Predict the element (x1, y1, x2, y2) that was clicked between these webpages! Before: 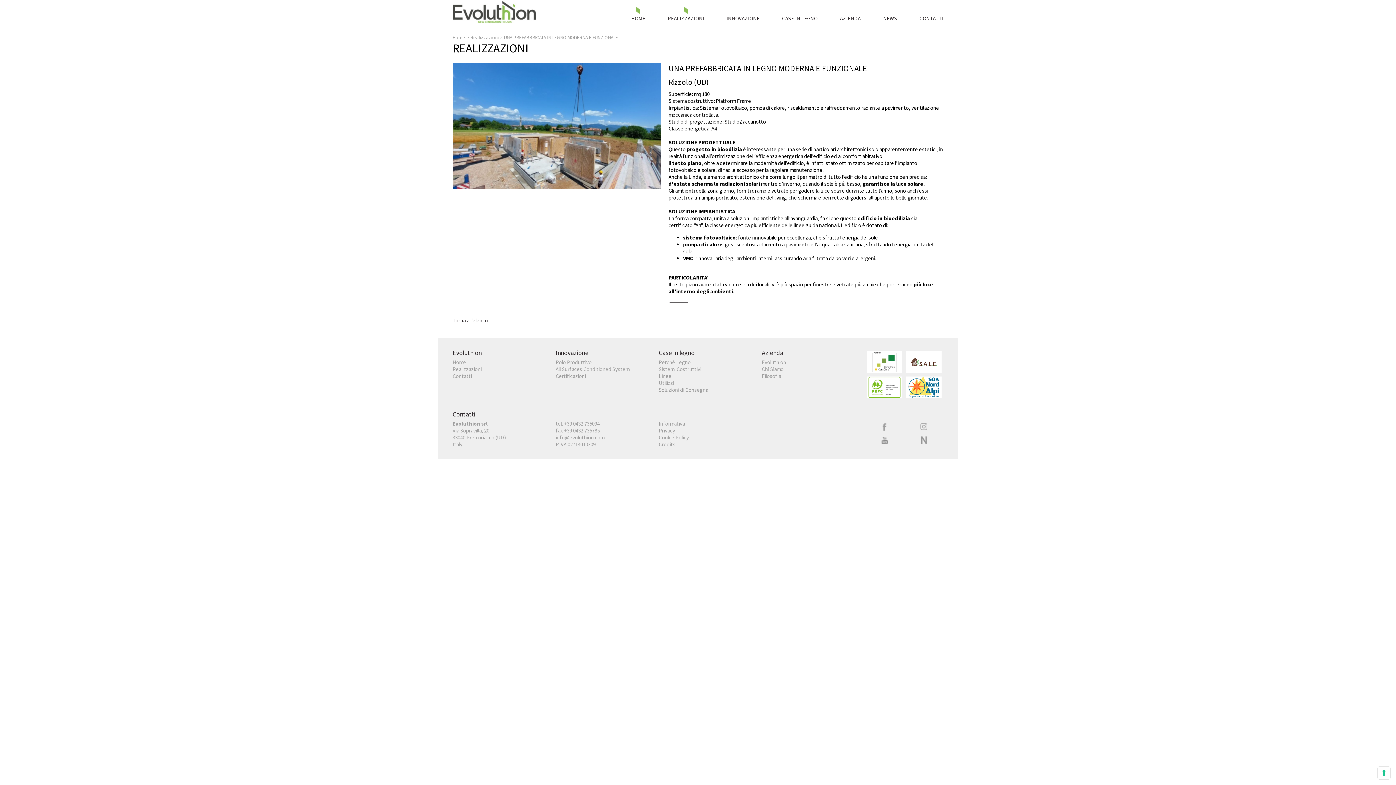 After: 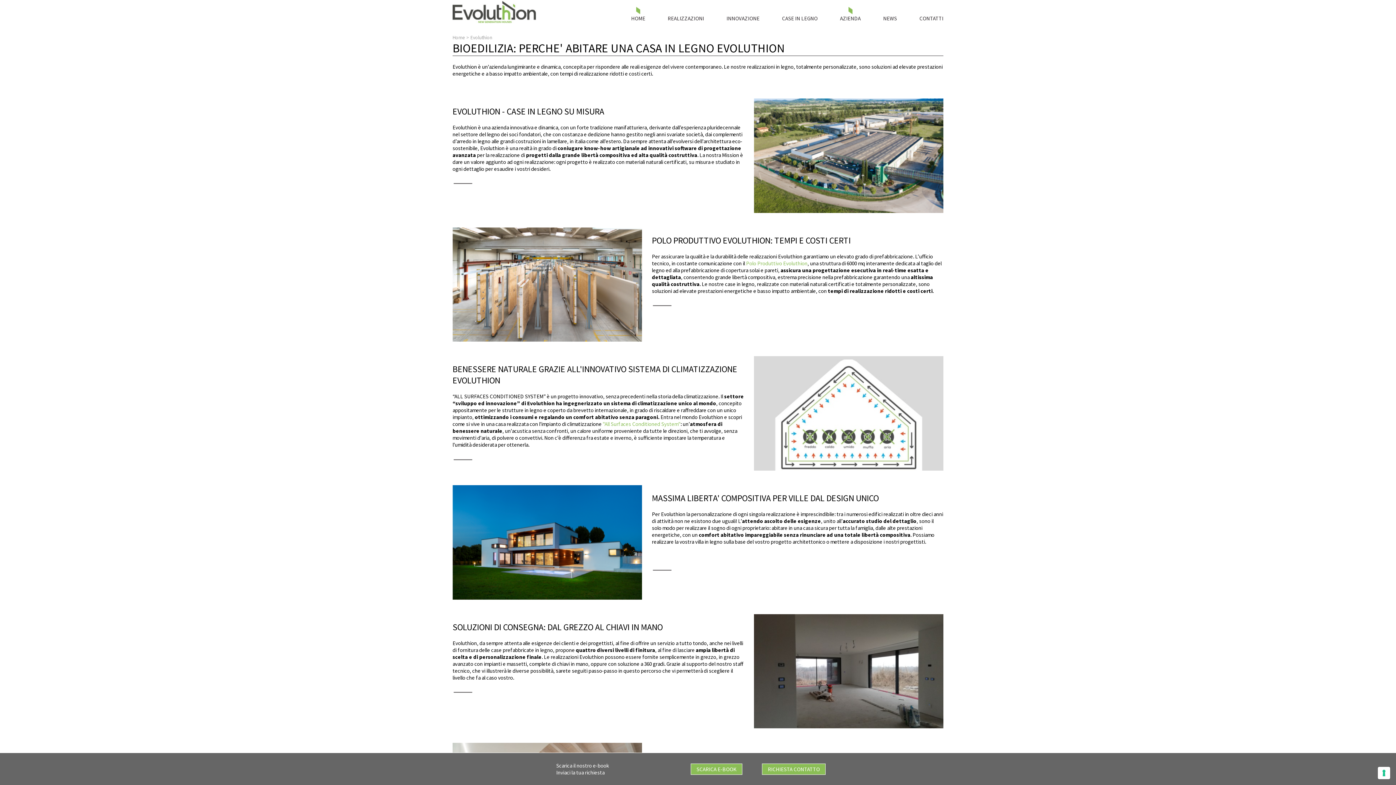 Action: bbox: (762, 359, 786, 365) label: Evoluthion